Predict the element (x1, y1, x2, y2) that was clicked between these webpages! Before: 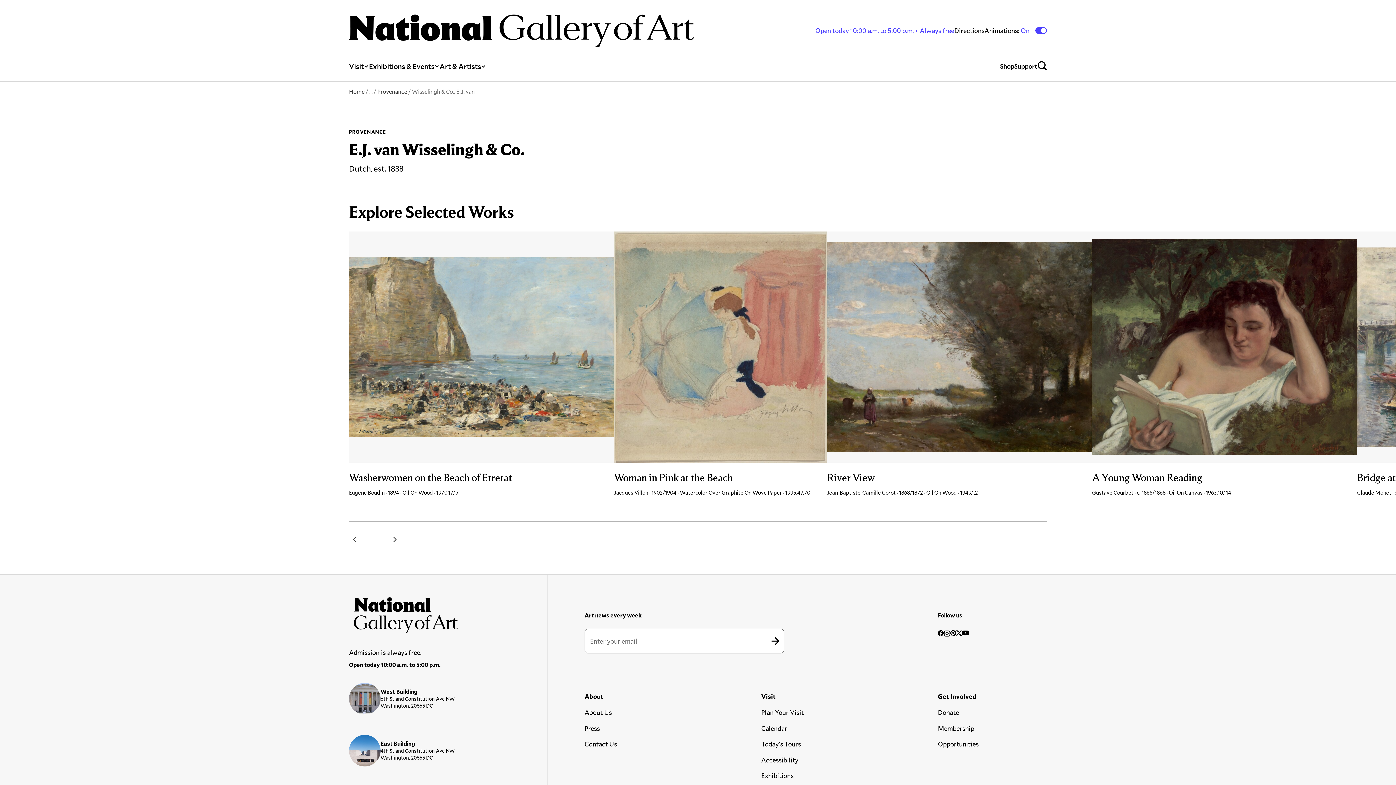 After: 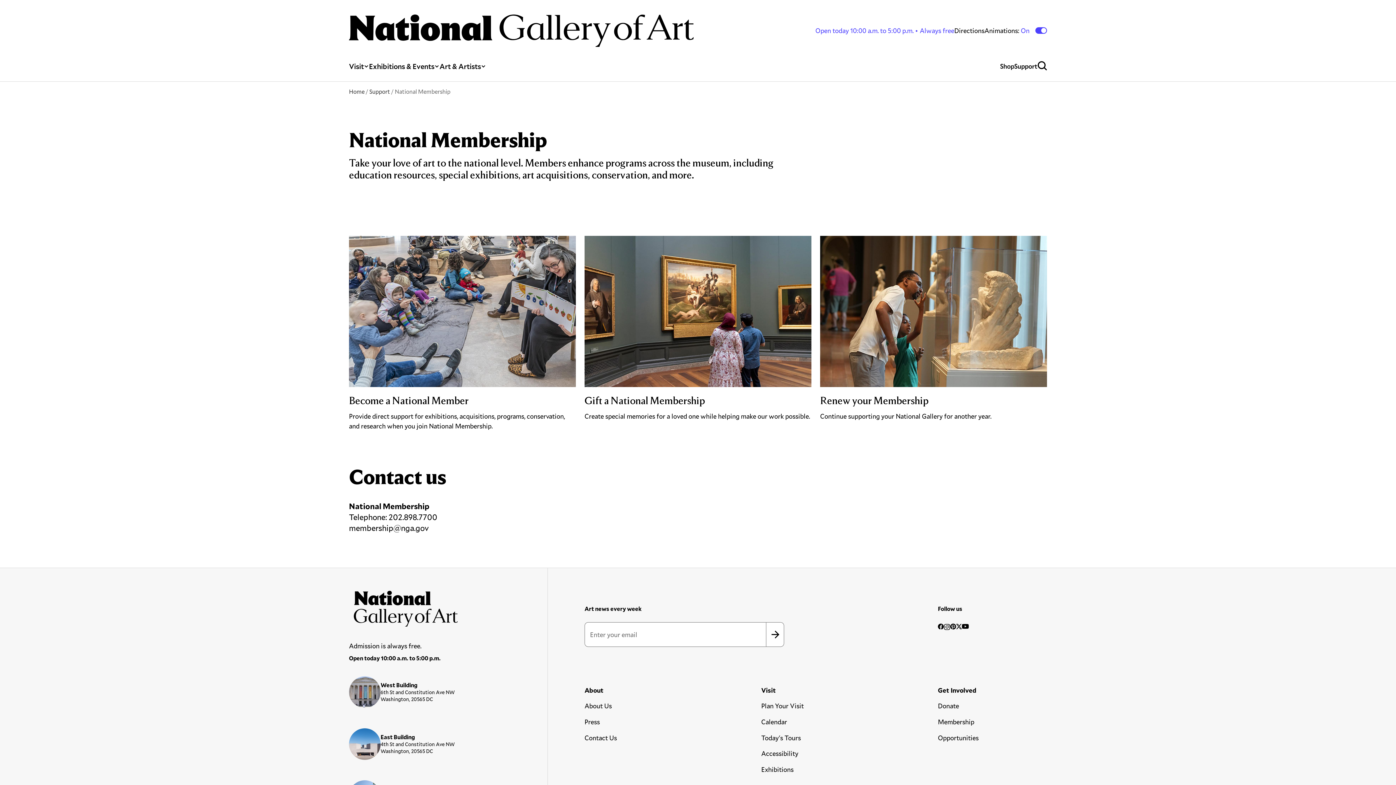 Action: label: Membership bbox: (938, 724, 974, 732)